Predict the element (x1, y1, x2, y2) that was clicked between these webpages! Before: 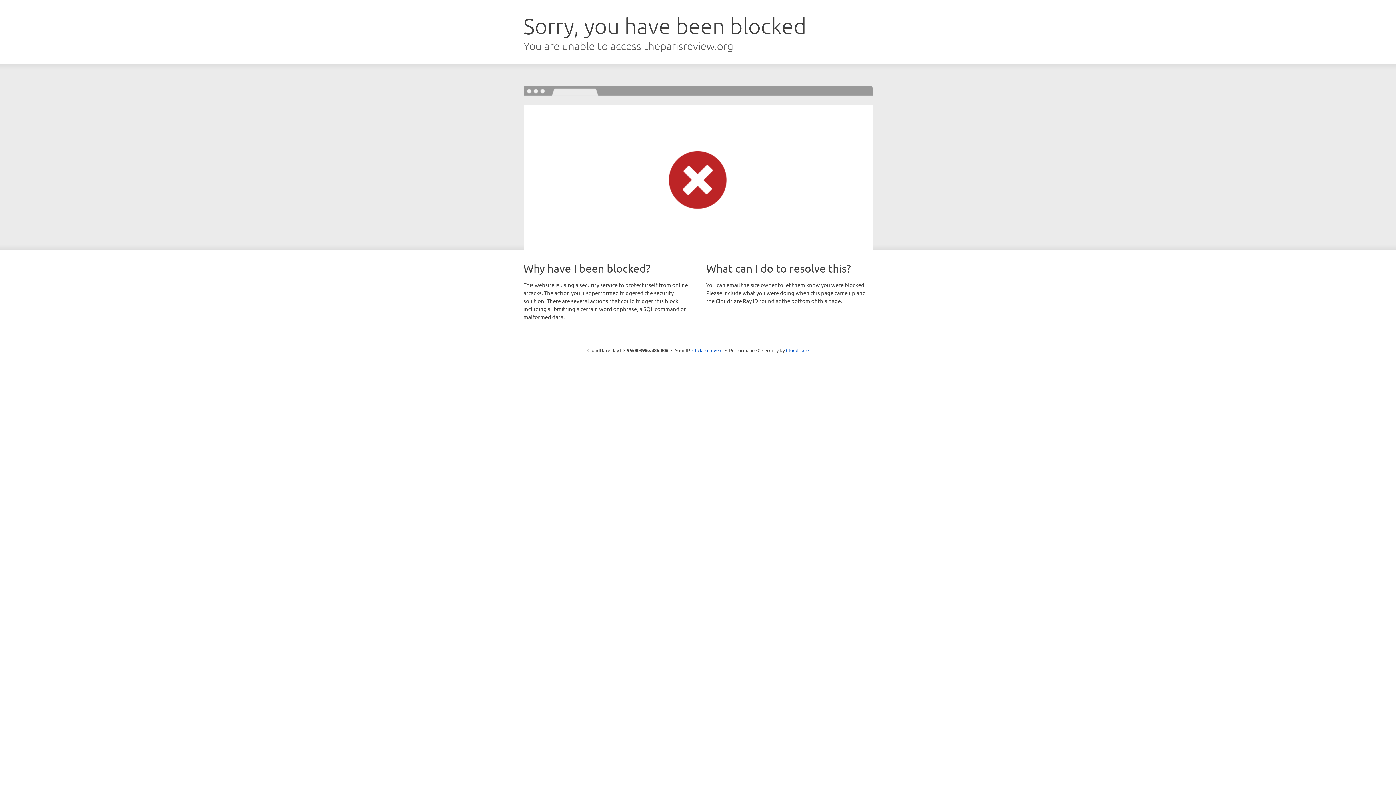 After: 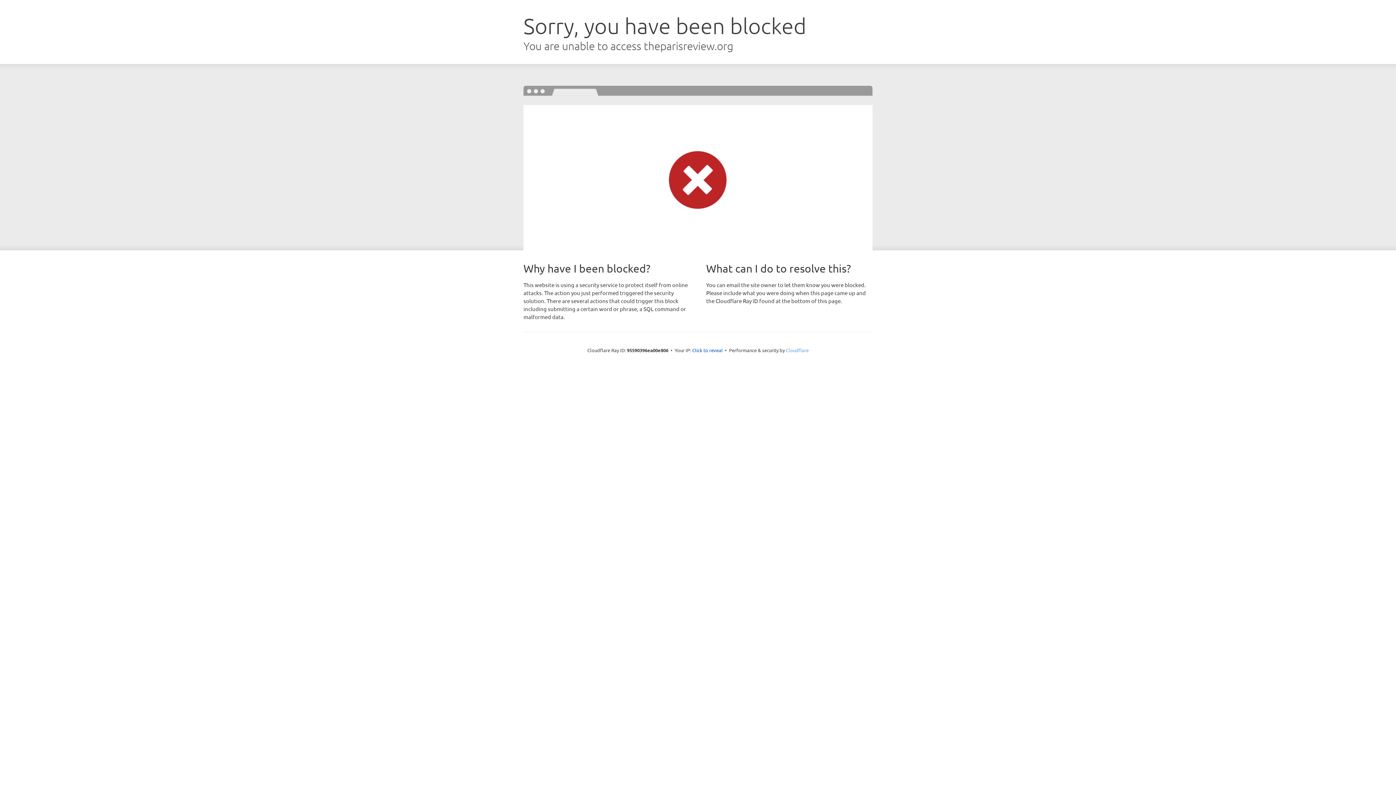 Action: bbox: (786, 347, 808, 353) label: Cloudflare